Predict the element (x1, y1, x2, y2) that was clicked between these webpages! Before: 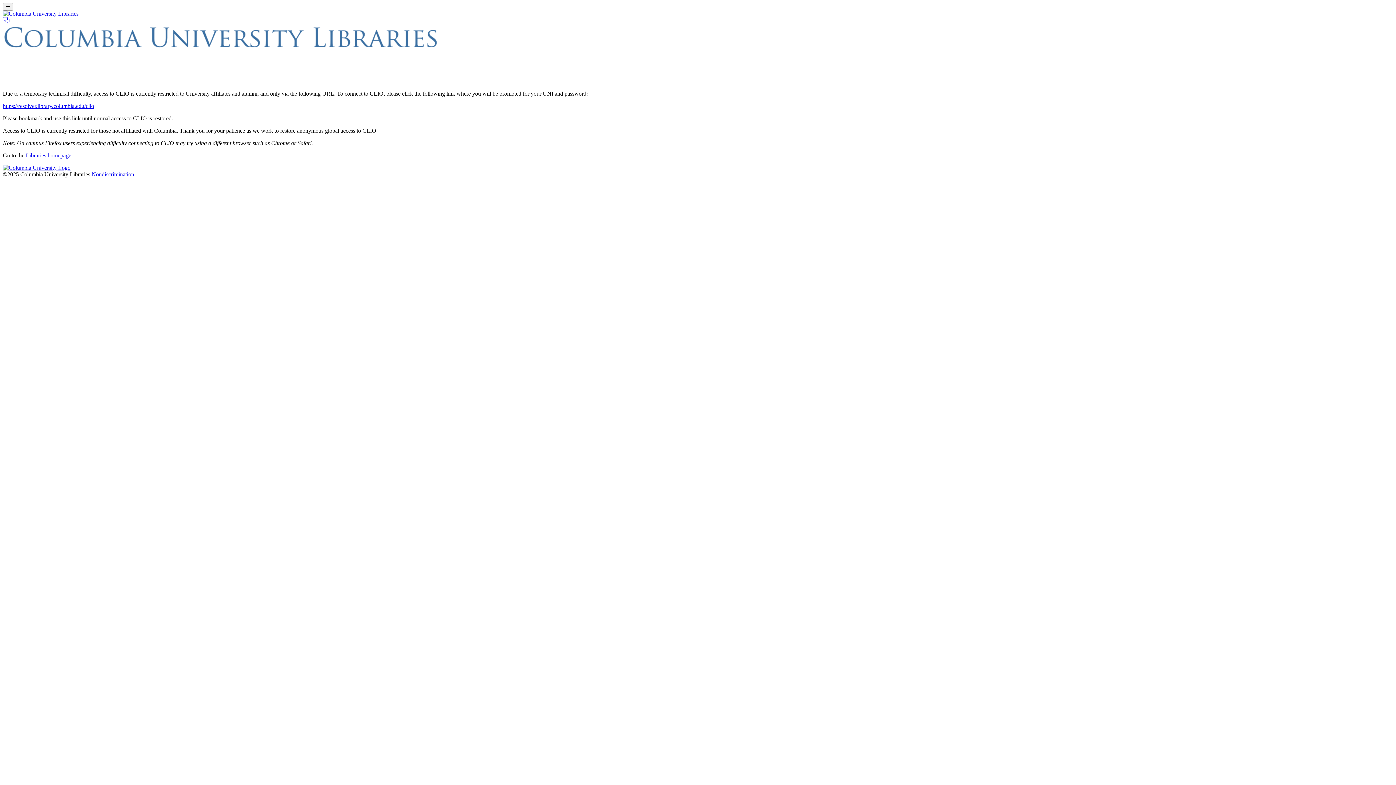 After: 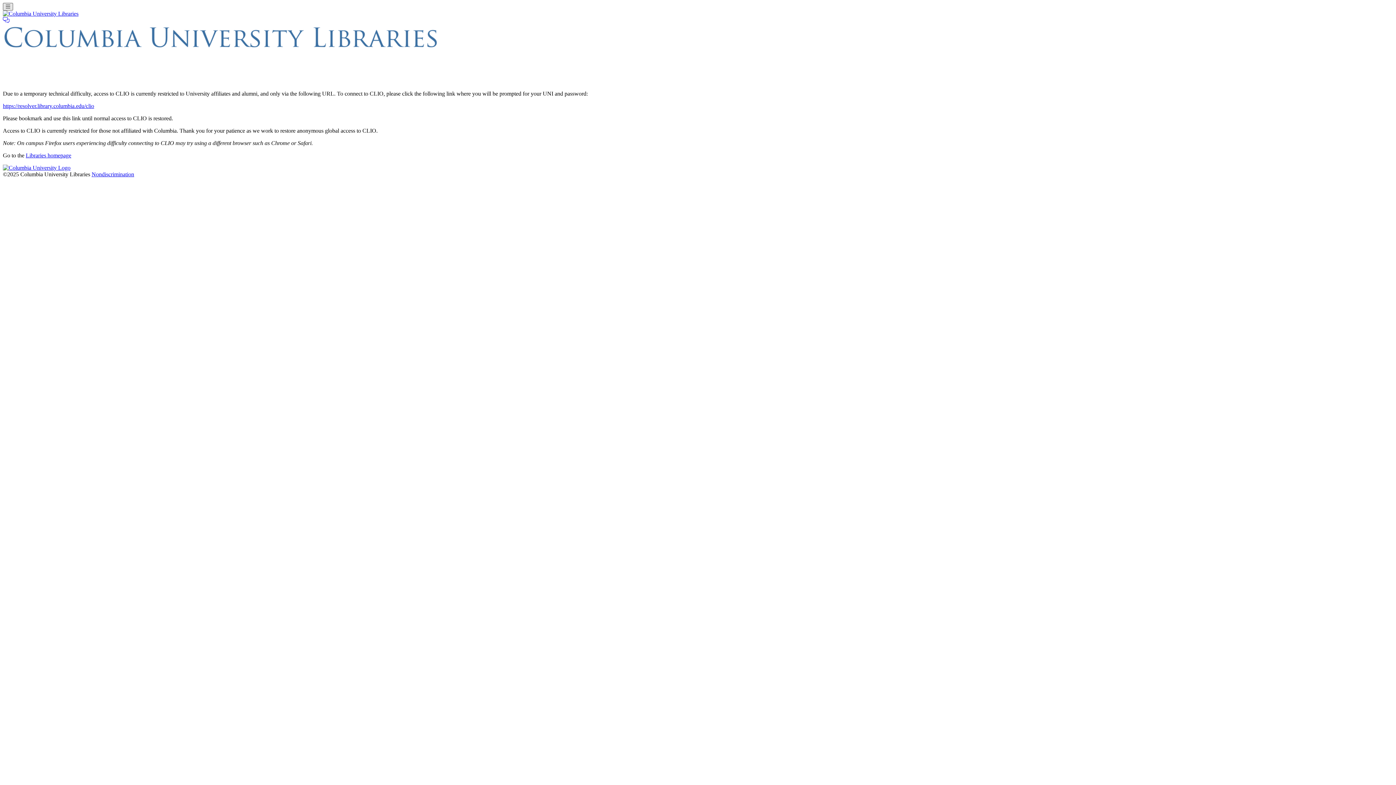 Action: label: Toggle navigation bbox: (2, 2, 12, 10)